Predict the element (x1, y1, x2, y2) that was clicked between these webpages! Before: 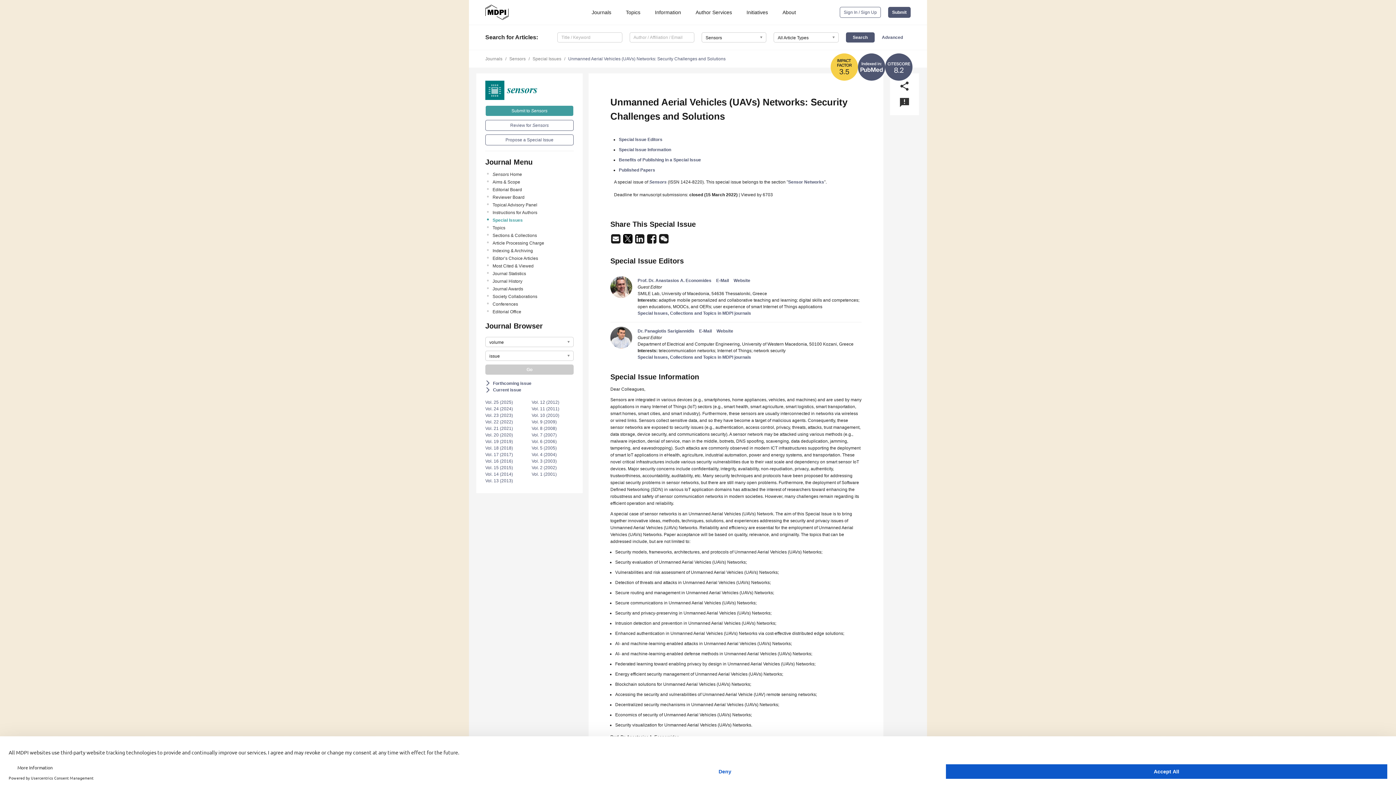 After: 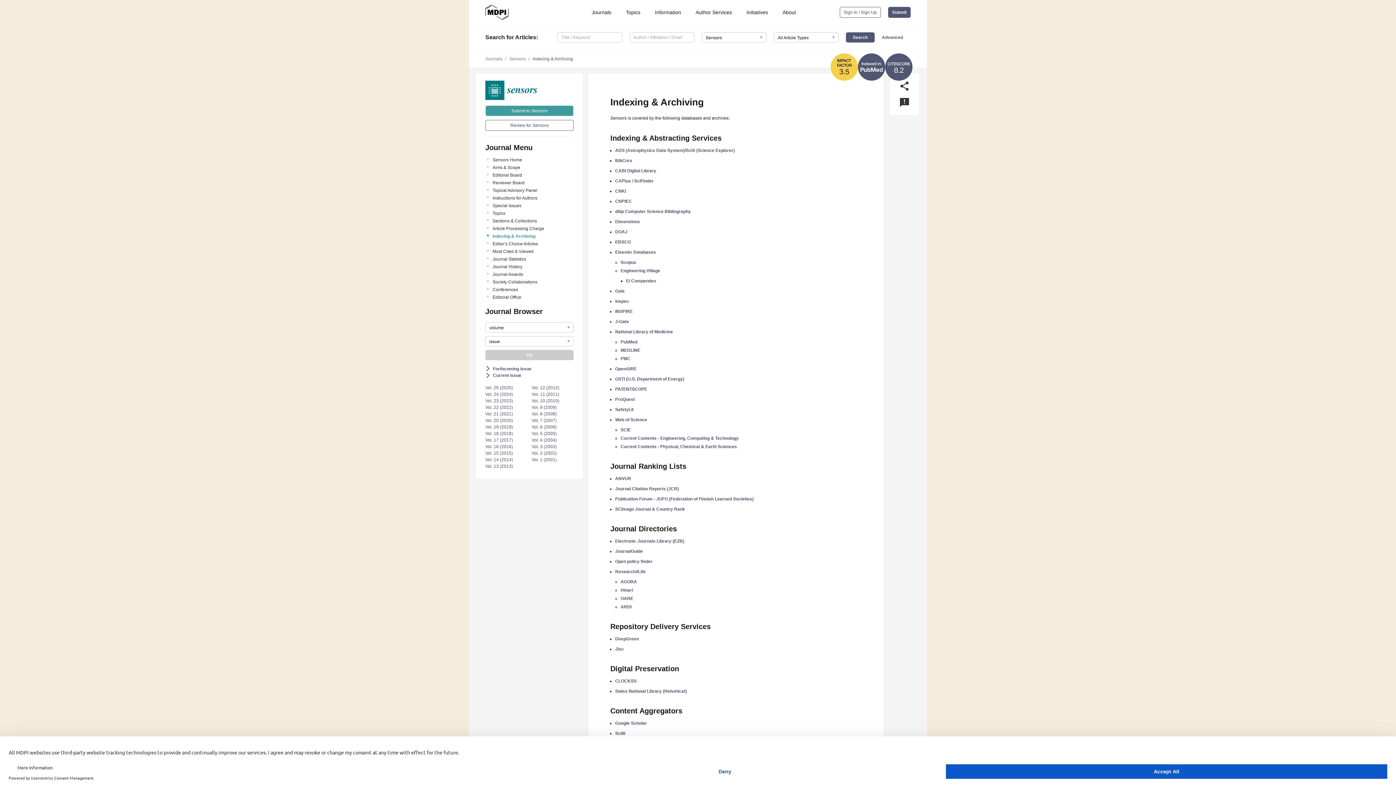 Action: label: Indexing & Archiving bbox: (492, 247, 573, 254)